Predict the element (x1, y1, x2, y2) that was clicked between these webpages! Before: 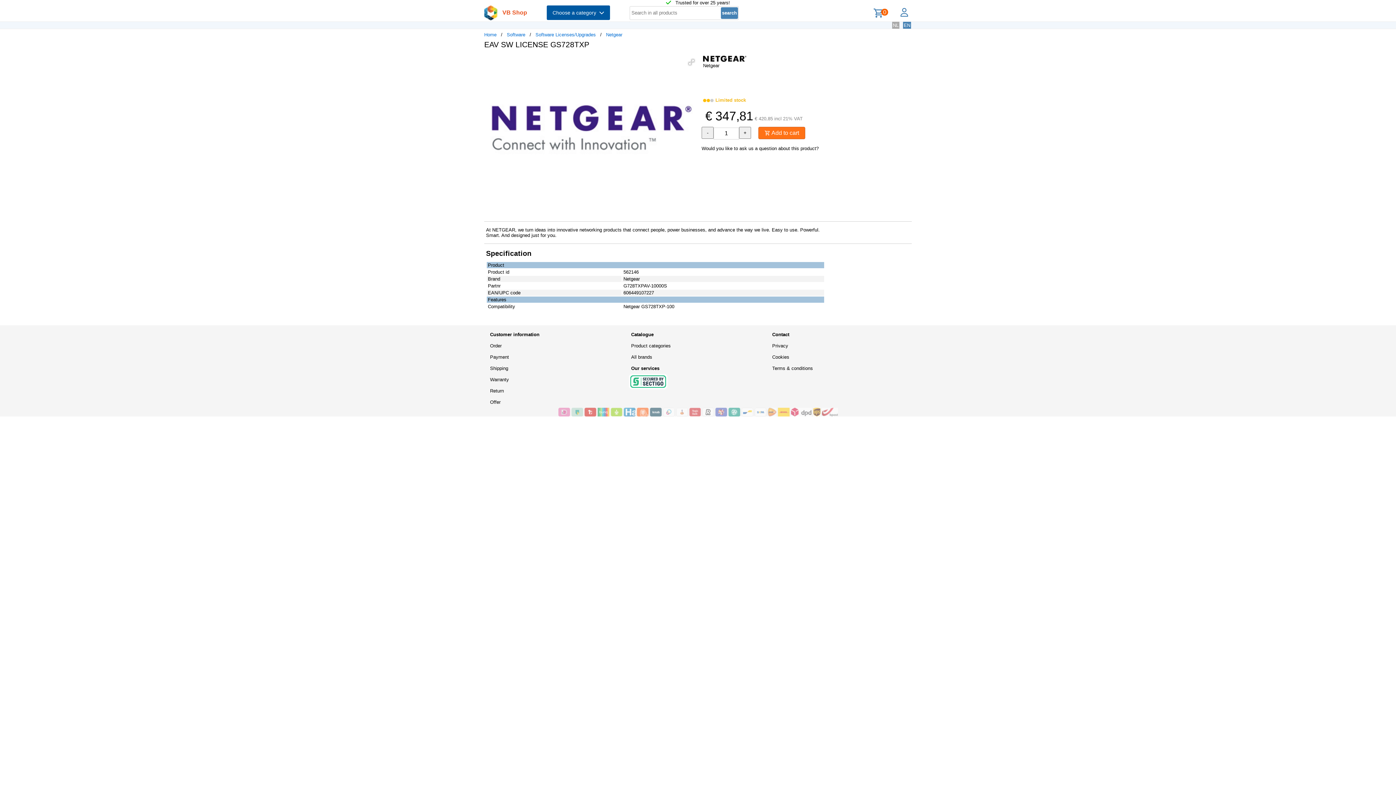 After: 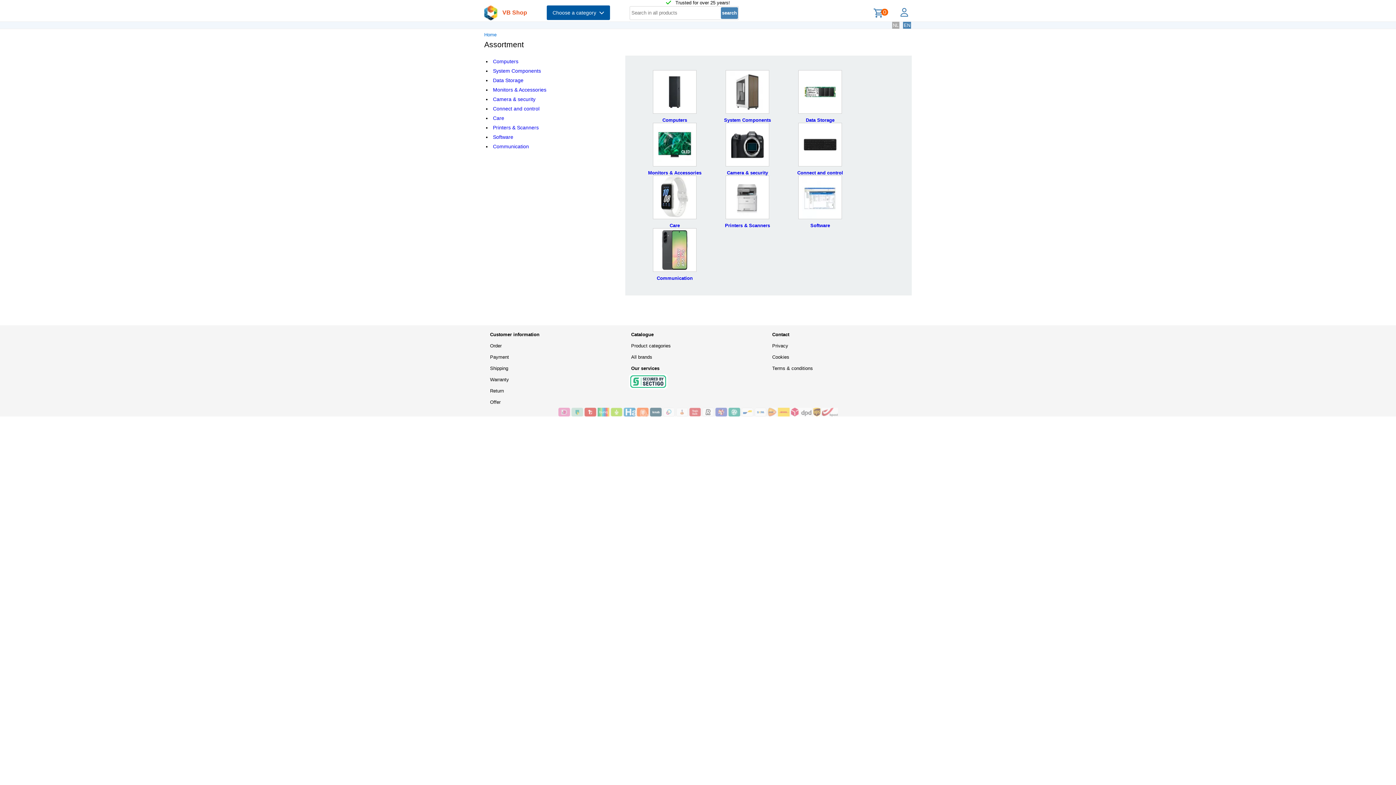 Action: label: Product categories bbox: (625, 340, 766, 351)